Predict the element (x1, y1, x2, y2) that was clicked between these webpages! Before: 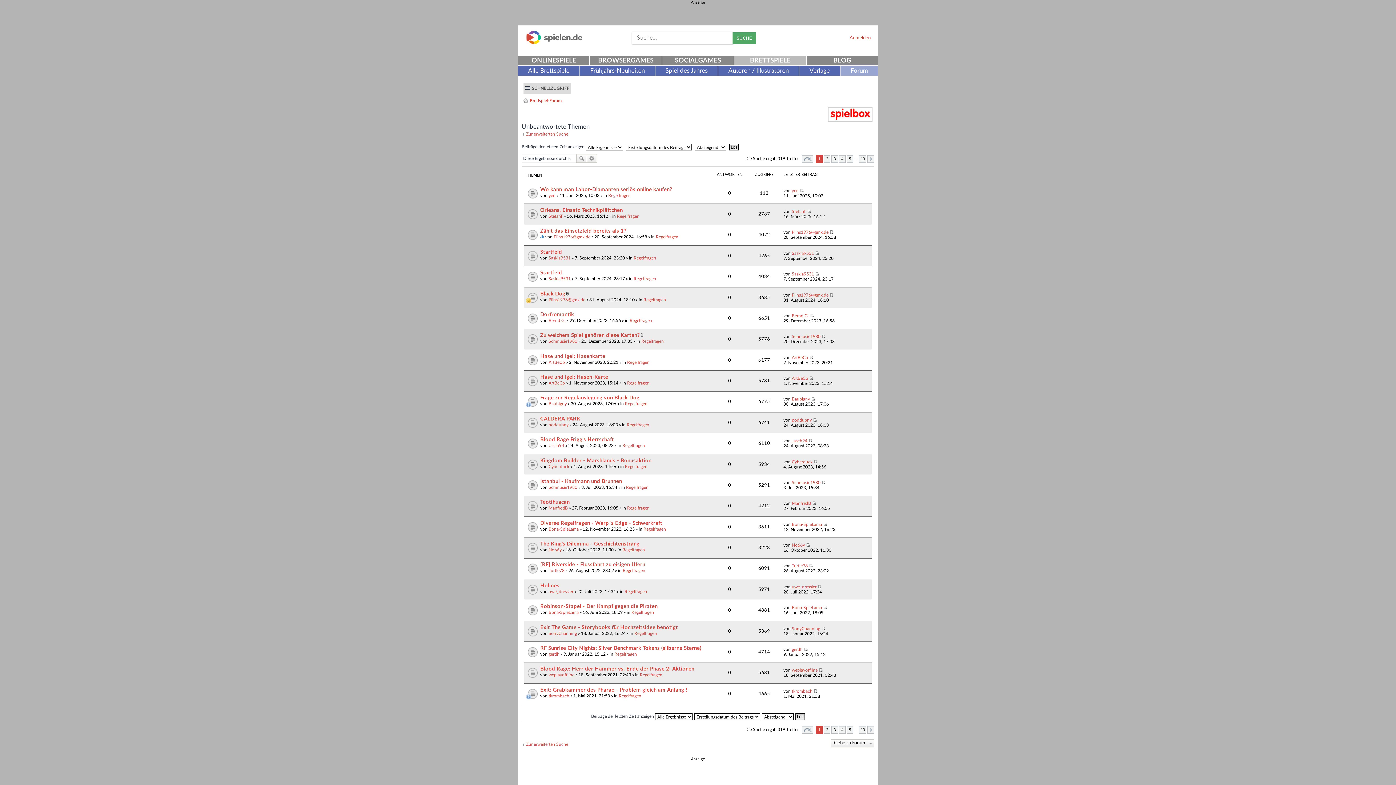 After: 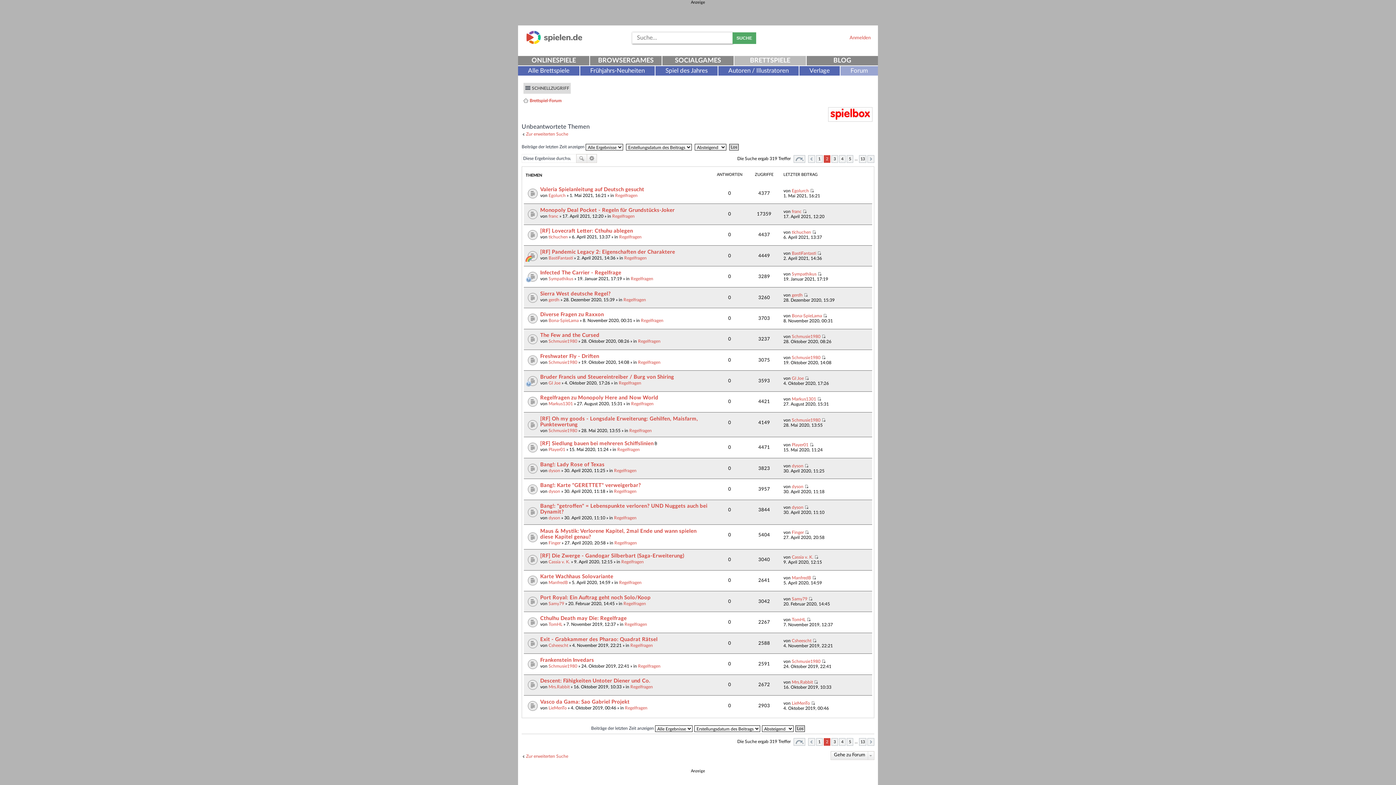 Action: label: Nächste bbox: (867, 155, 874, 162)